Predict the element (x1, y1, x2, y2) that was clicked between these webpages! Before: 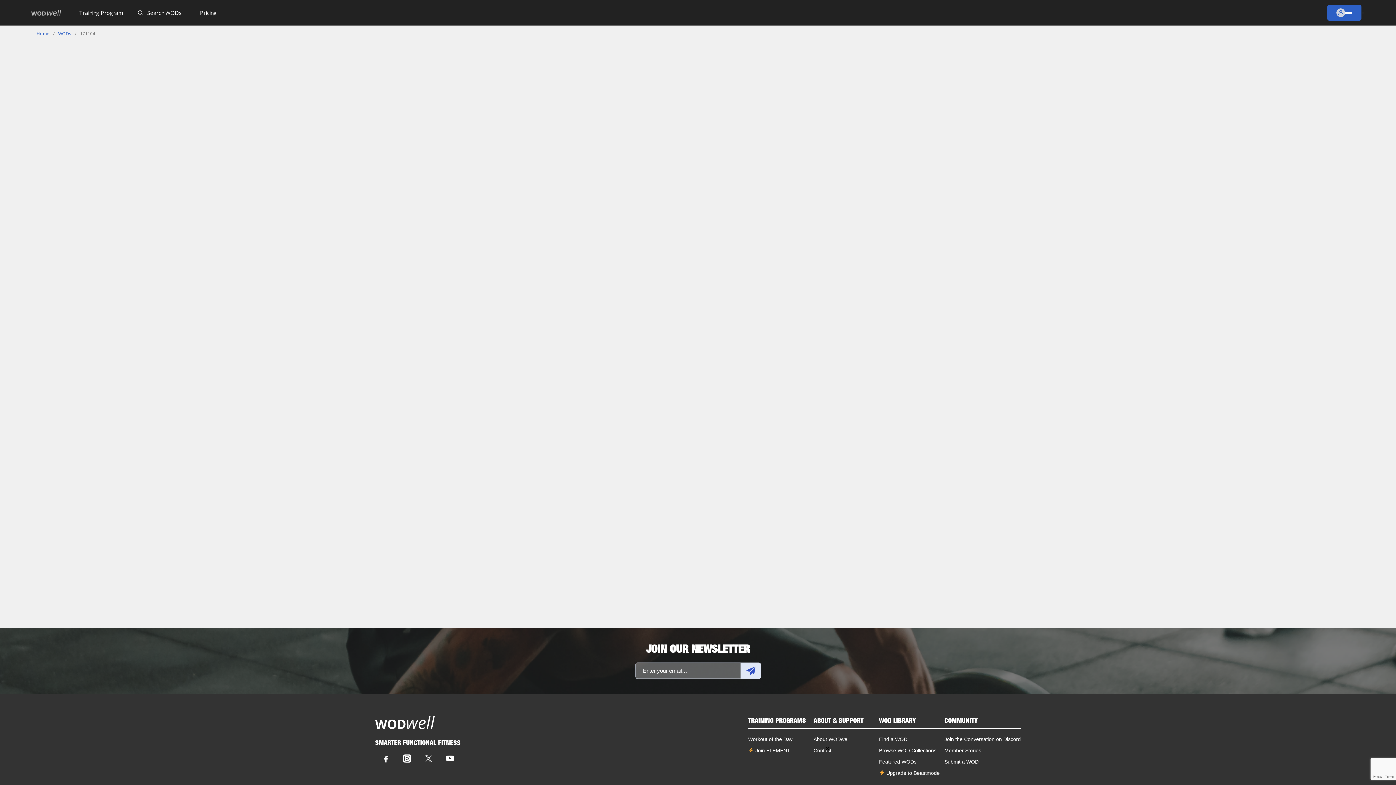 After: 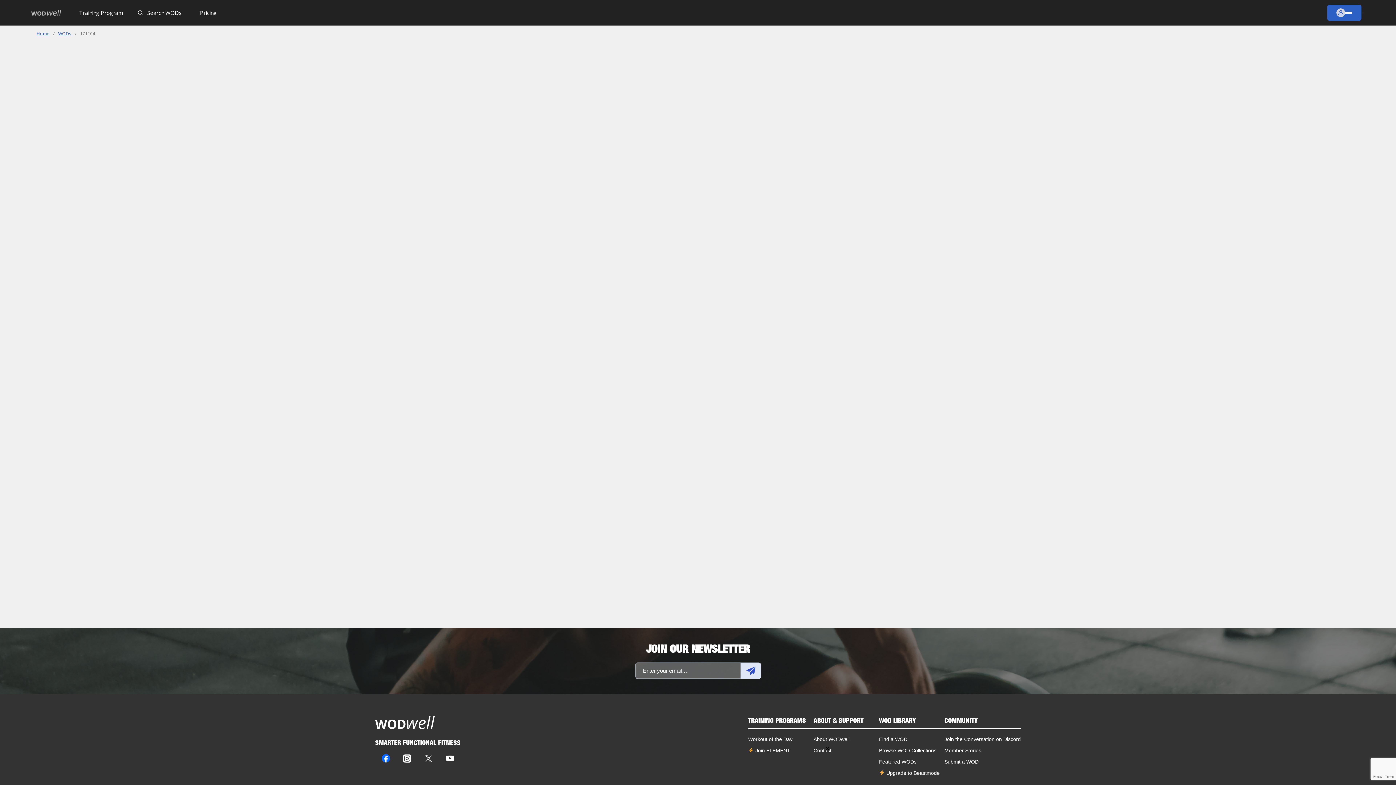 Action: label: Facebook bbox: (378, 751, 393, 766)